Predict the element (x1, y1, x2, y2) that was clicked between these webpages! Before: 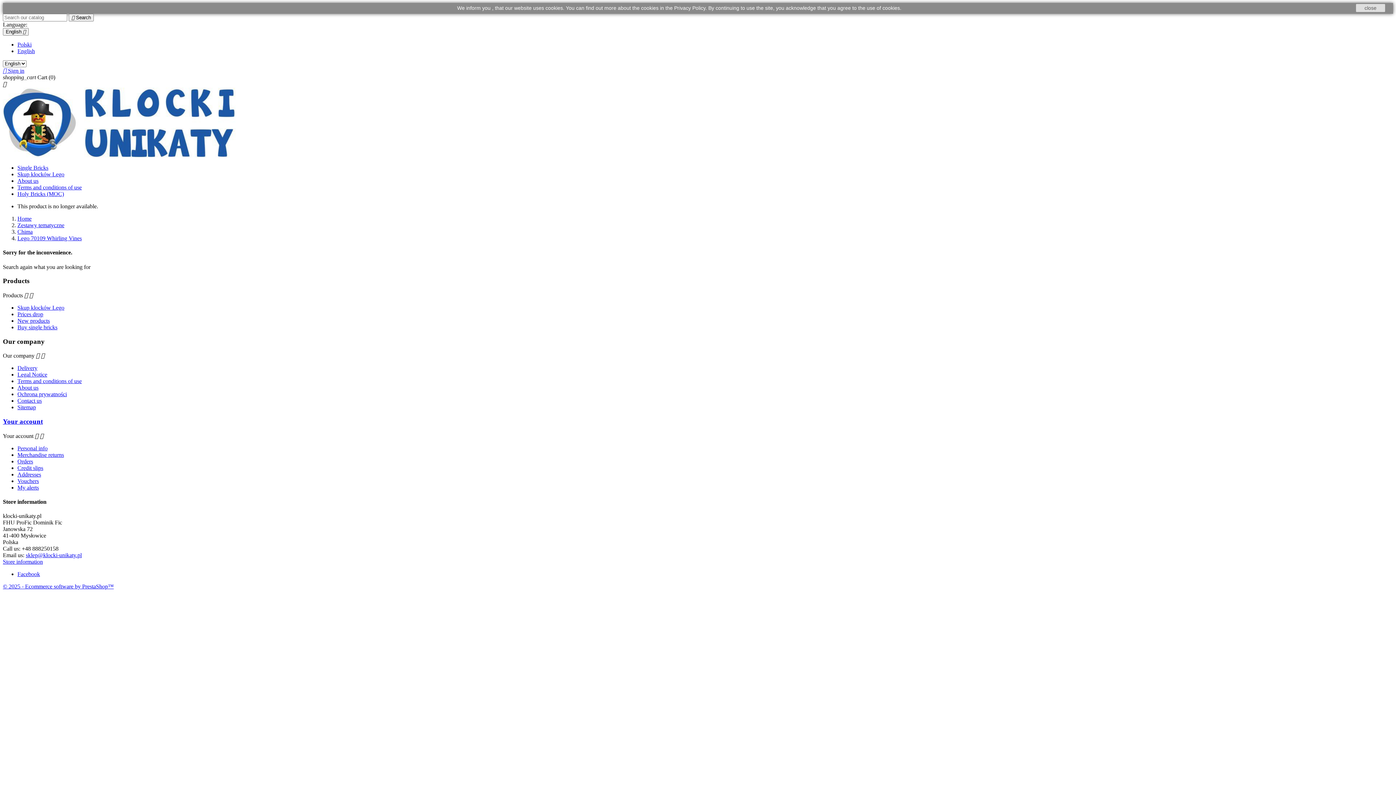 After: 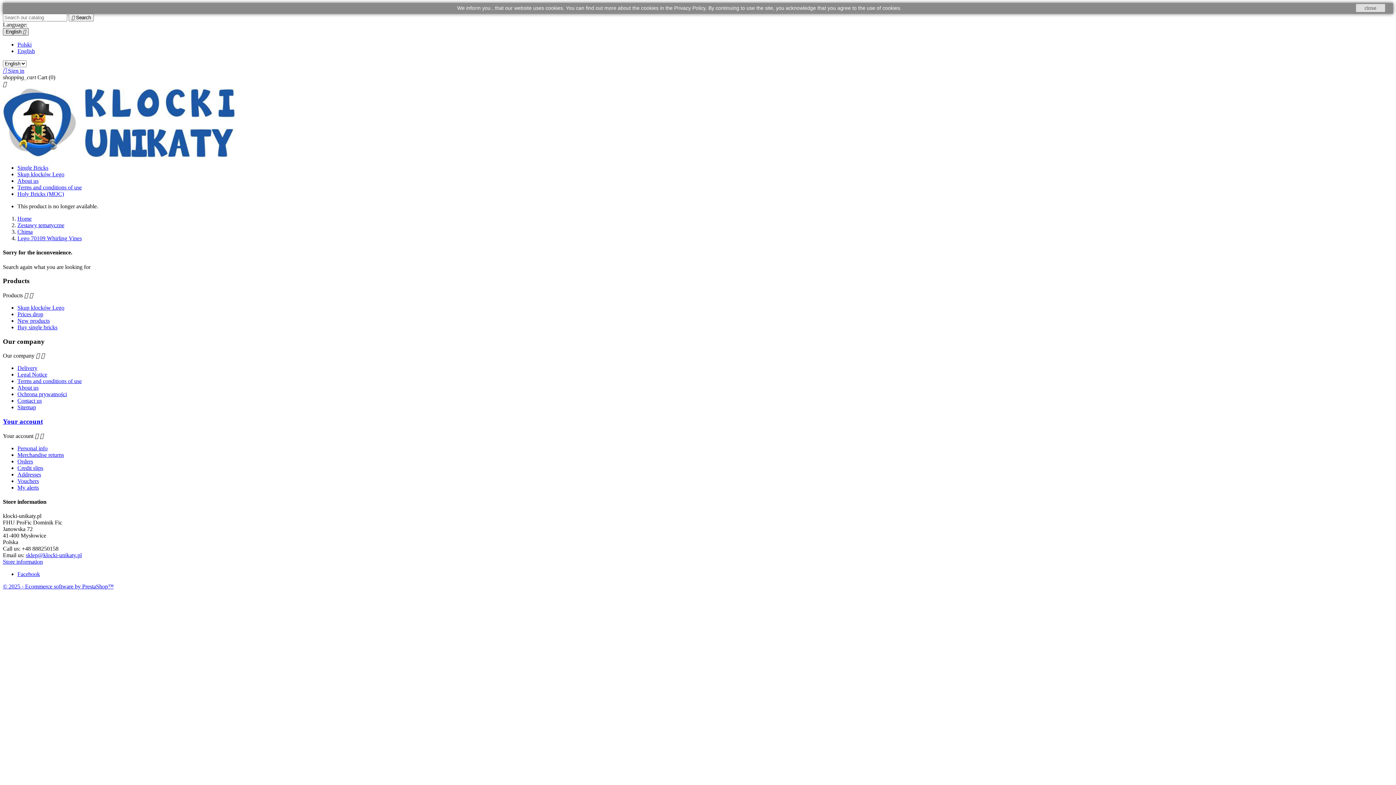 Action: label: Language dropdown bbox: (2, 28, 28, 35)